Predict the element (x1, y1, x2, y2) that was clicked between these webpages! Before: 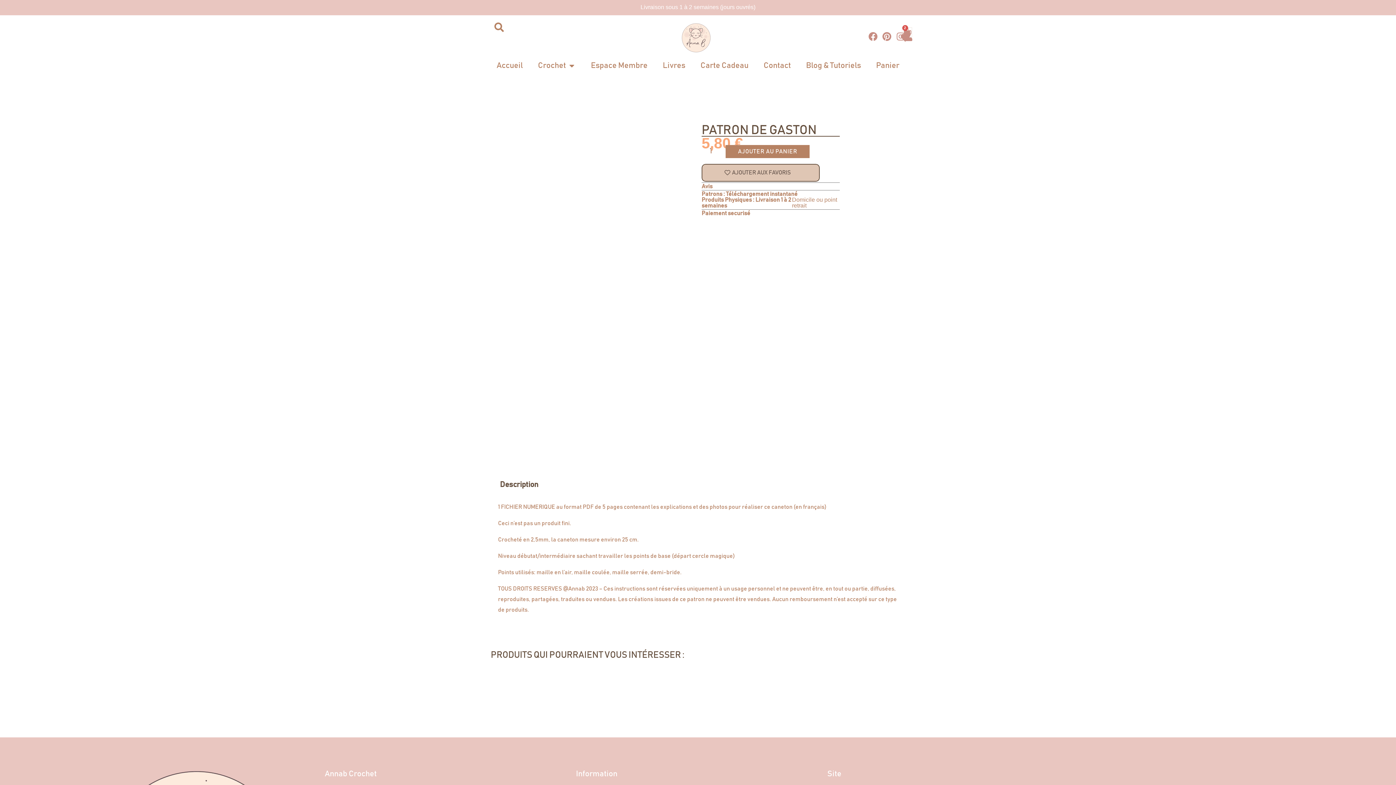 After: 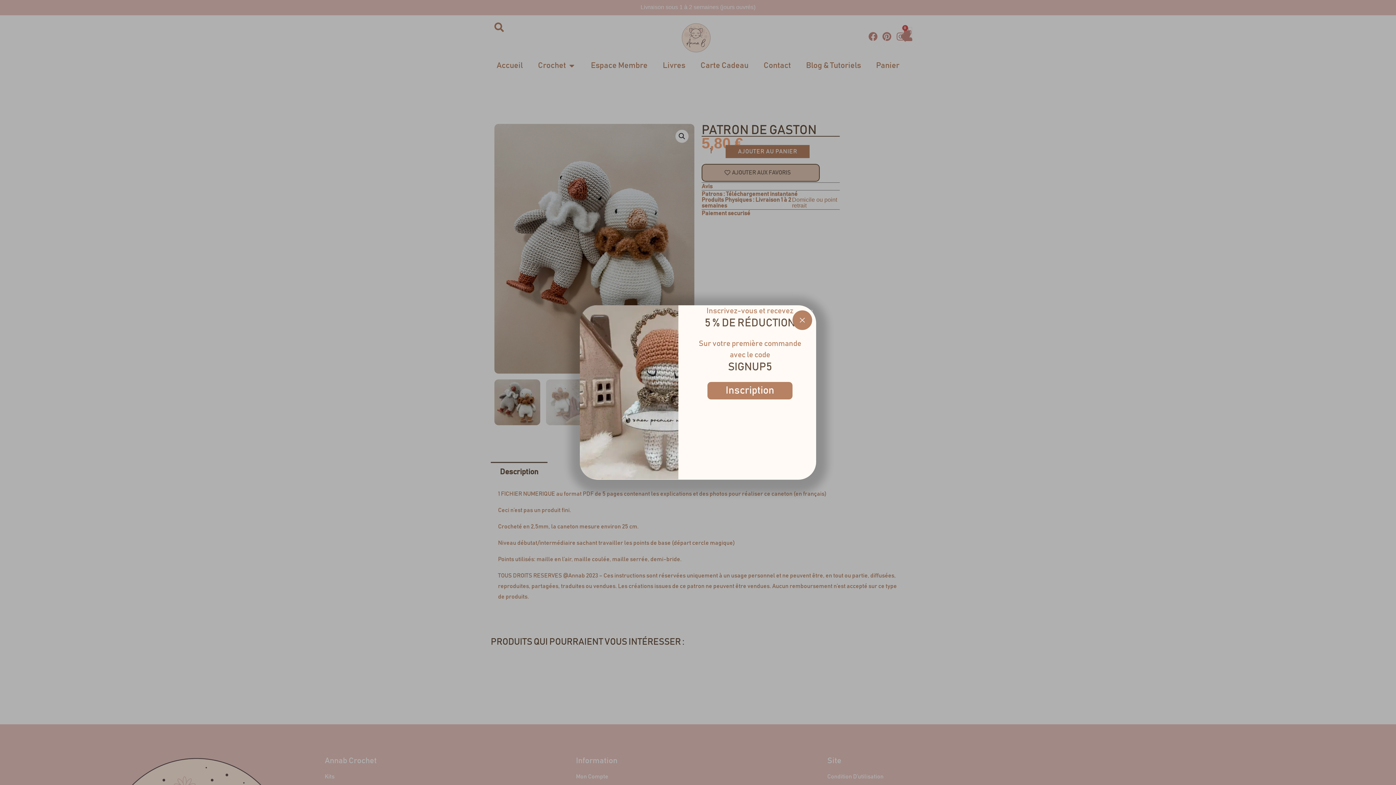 Action: bbox: (494, 504, 694, 509)